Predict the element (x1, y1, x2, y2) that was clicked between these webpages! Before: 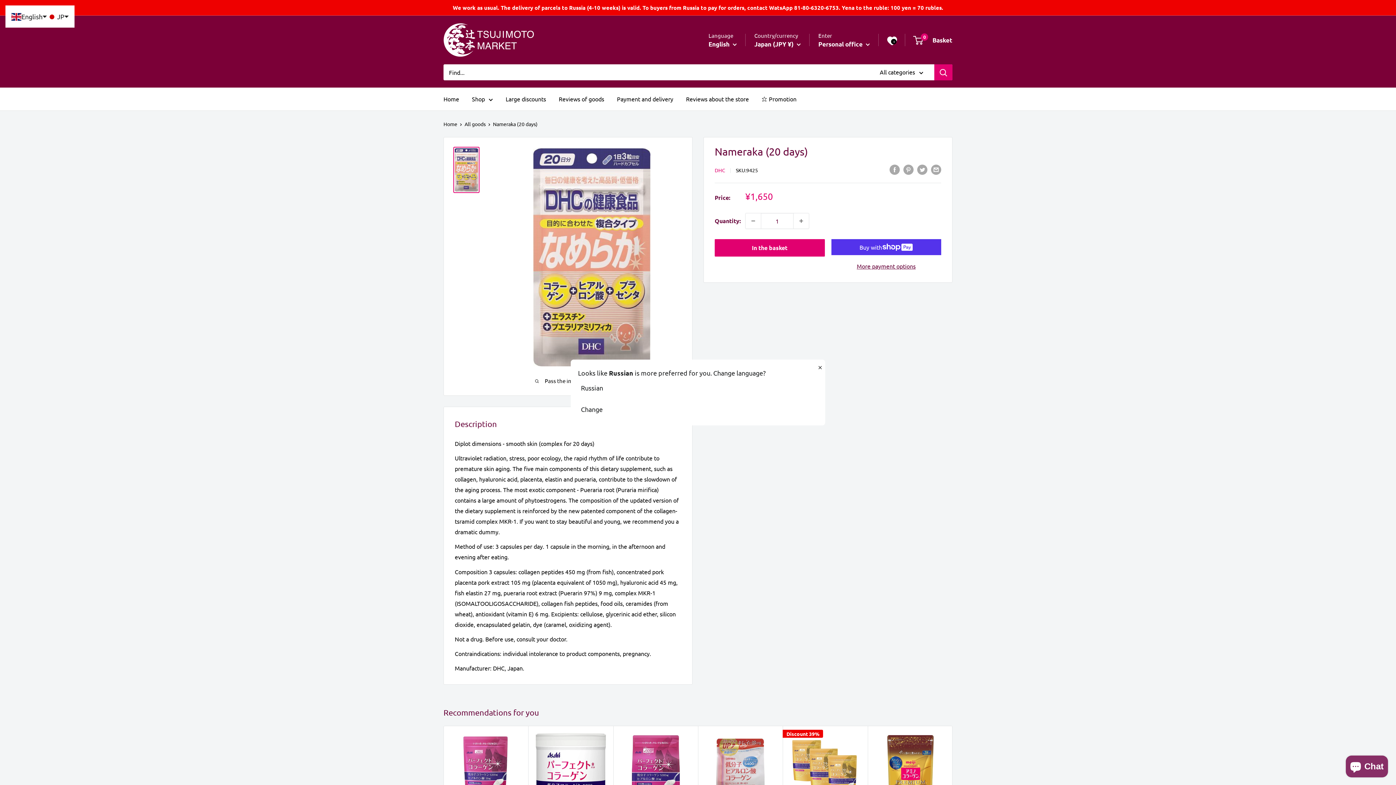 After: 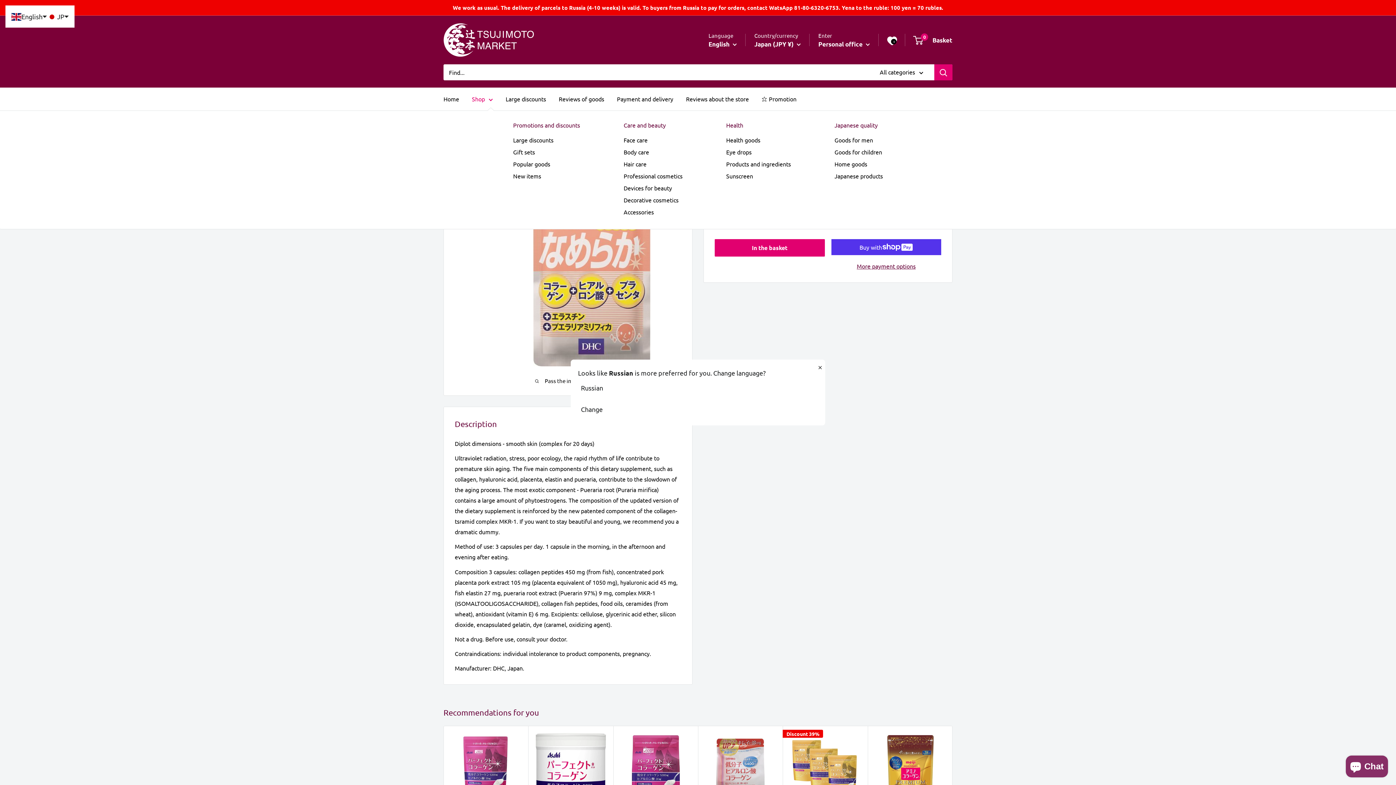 Action: label: Shop bbox: (472, 93, 493, 104)